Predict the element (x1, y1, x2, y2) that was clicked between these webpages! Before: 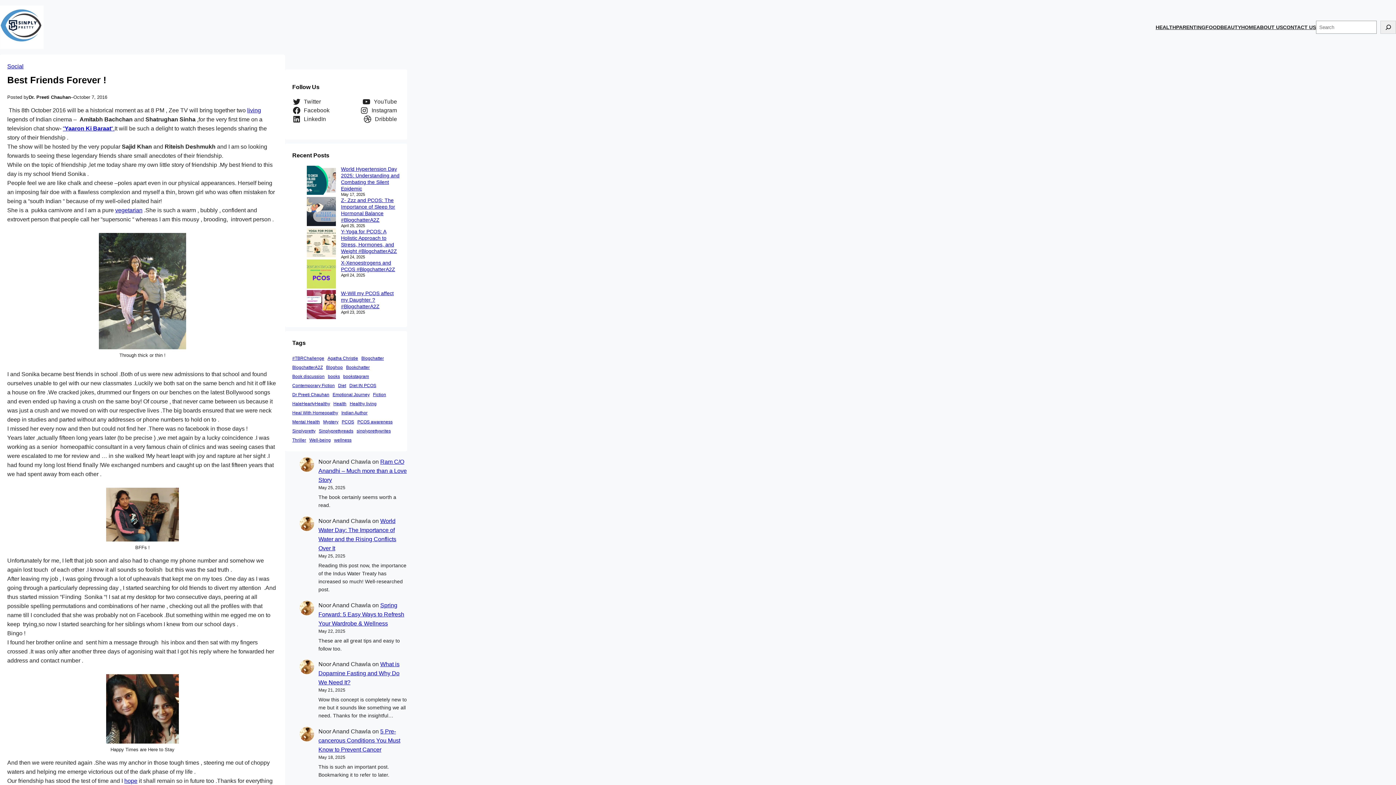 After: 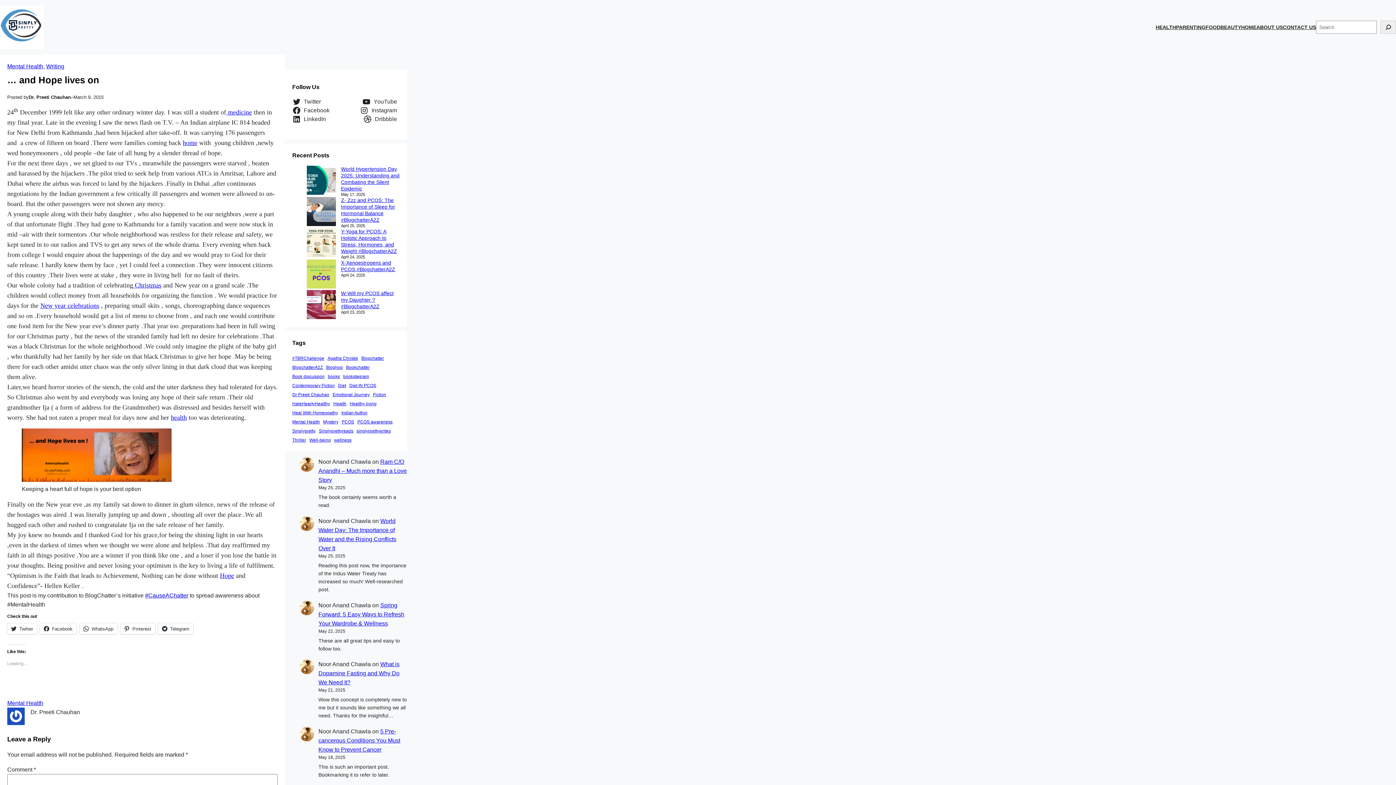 Action: label: hope bbox: (124, 778, 137, 784)